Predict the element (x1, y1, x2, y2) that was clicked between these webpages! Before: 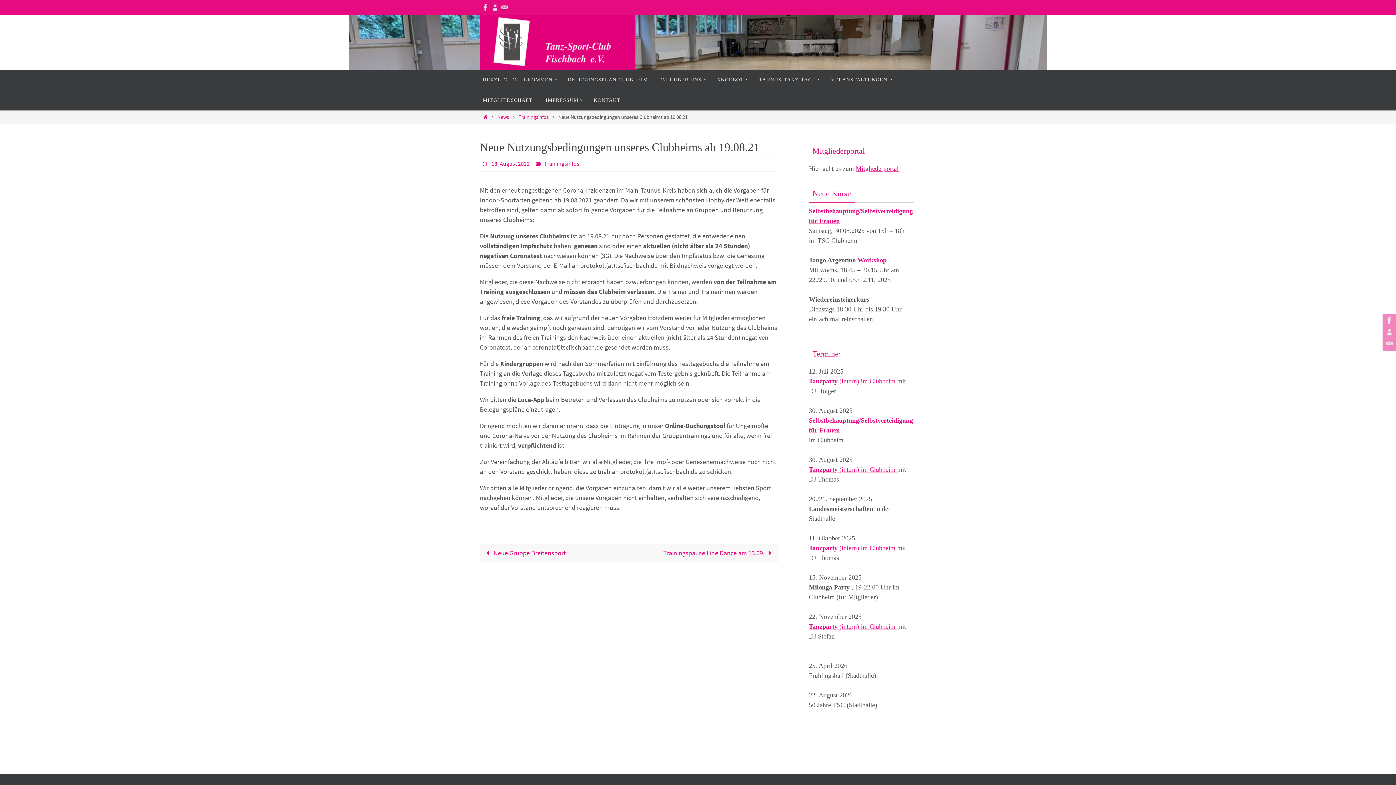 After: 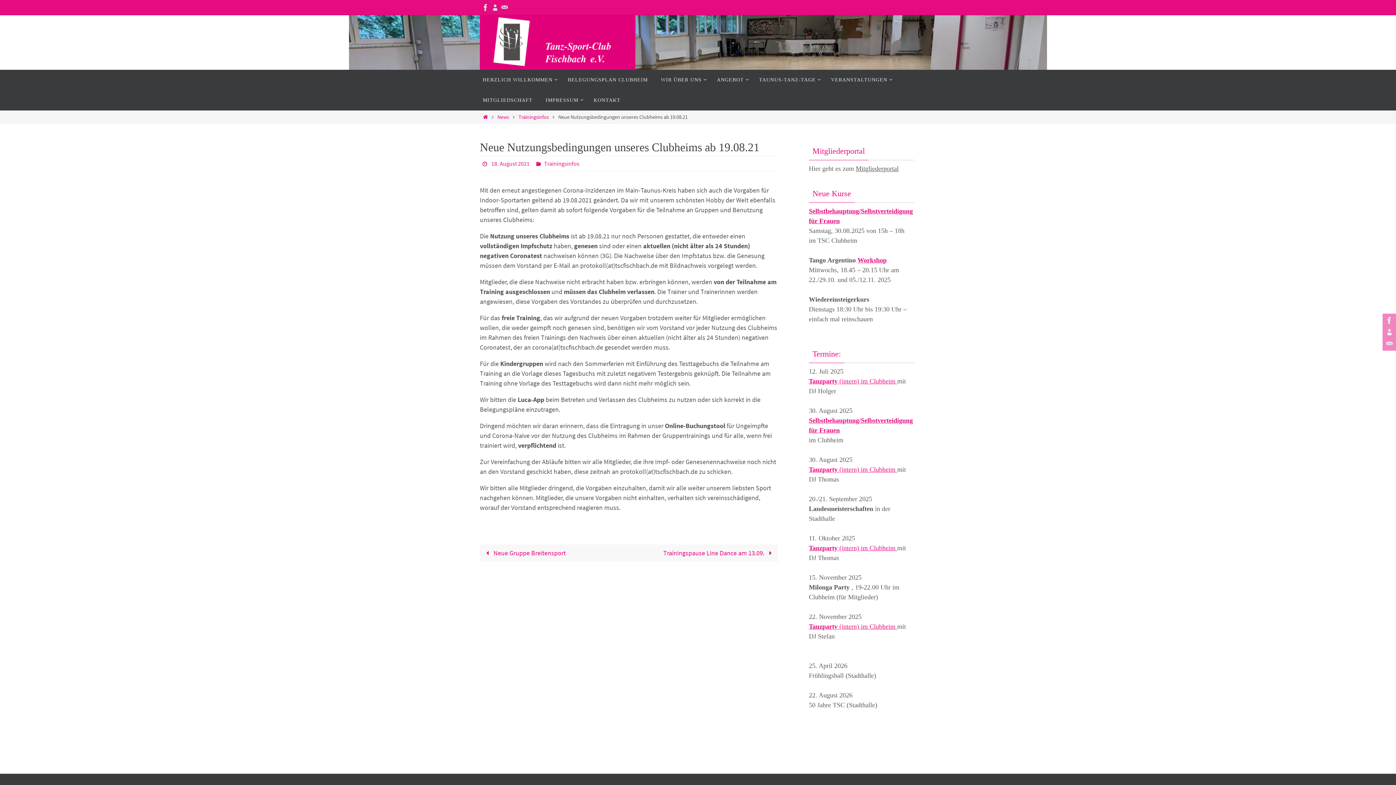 Action: bbox: (856, 165, 898, 172) label: Mitgliederportal